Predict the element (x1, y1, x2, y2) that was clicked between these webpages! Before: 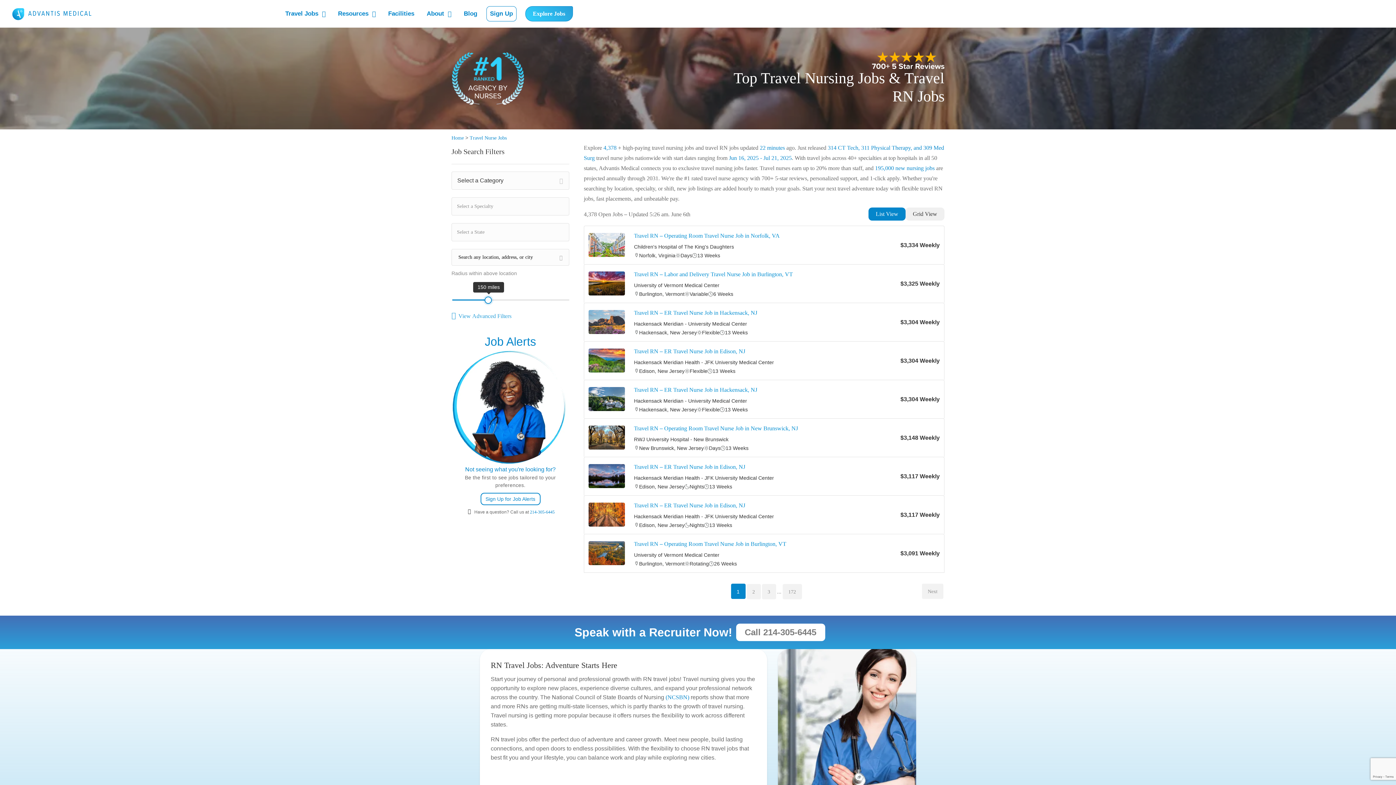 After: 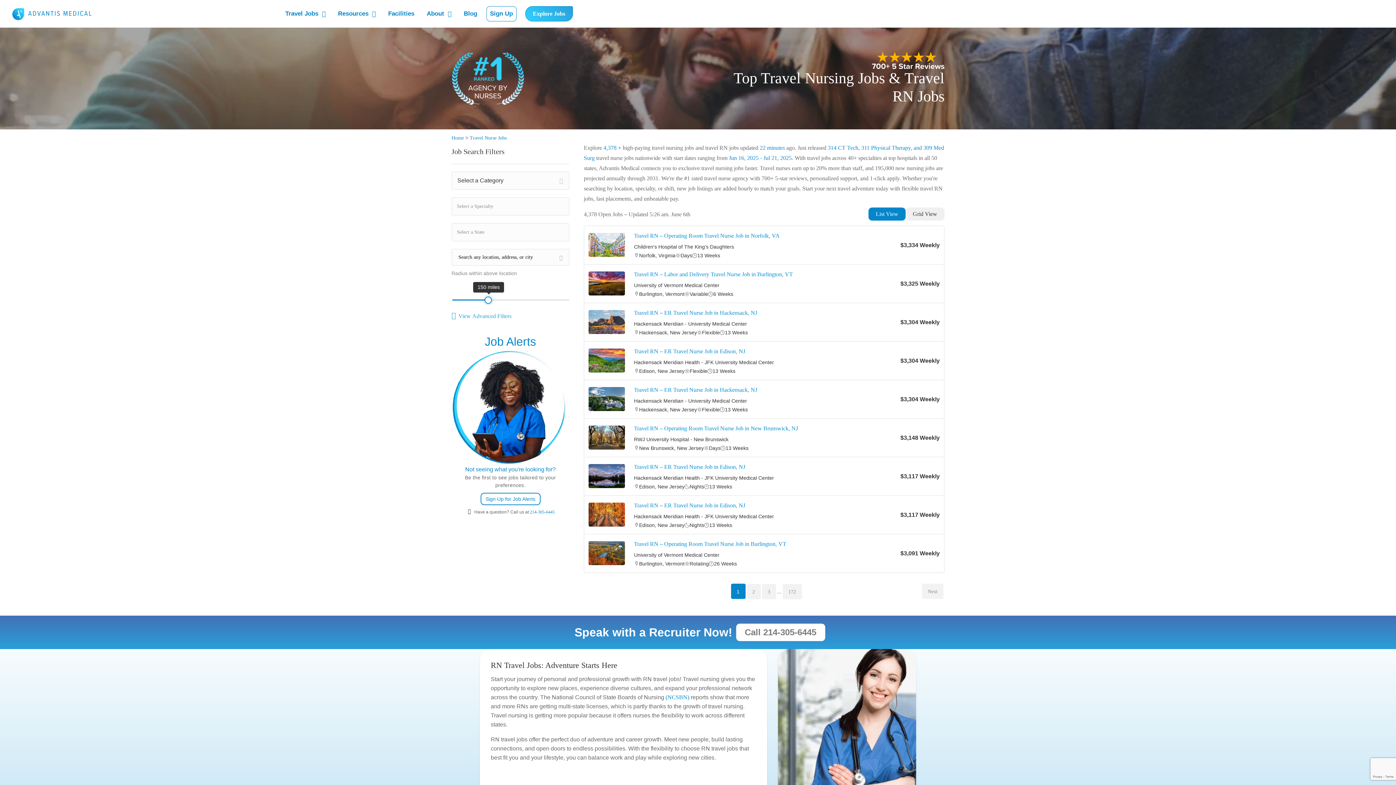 Action: label: 195,000 new nursing jobs bbox: (875, 165, 934, 171)